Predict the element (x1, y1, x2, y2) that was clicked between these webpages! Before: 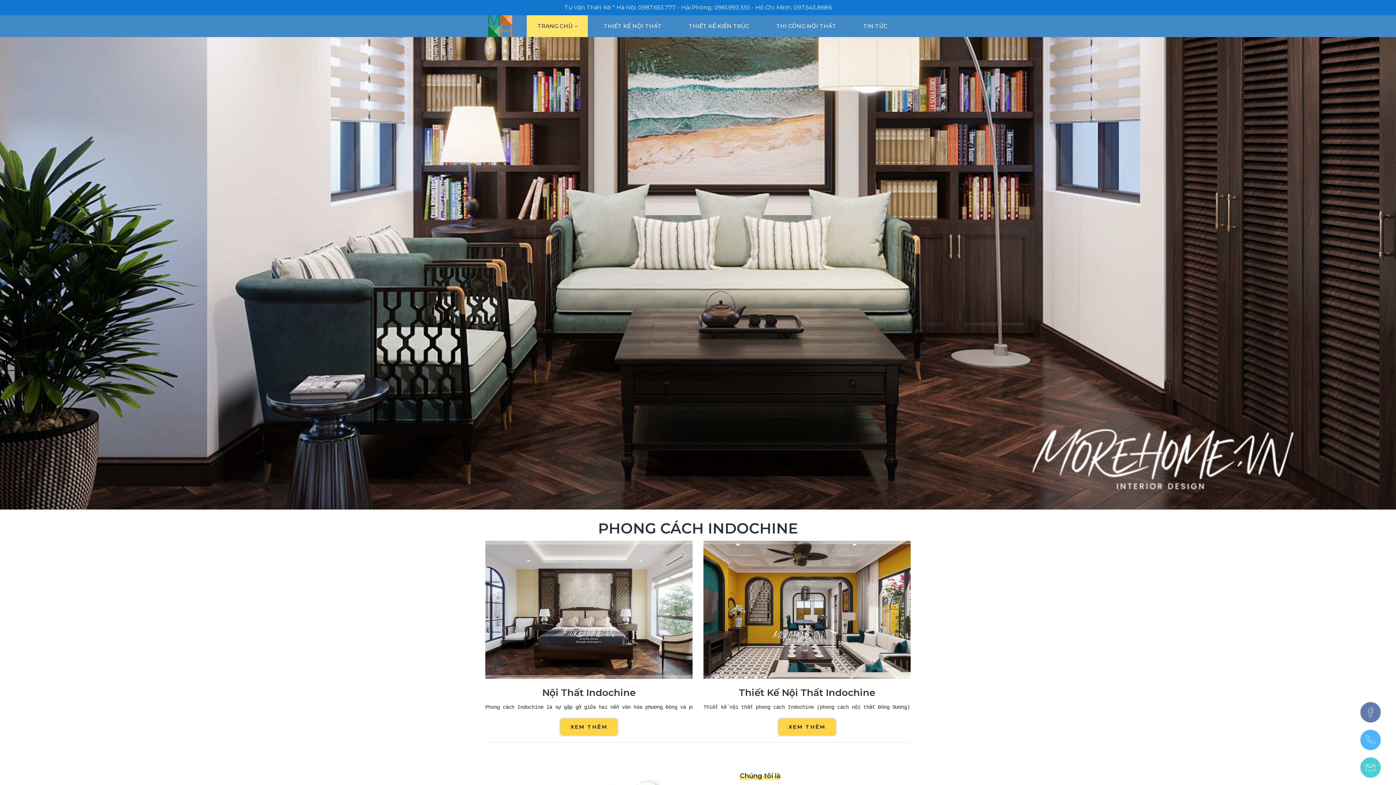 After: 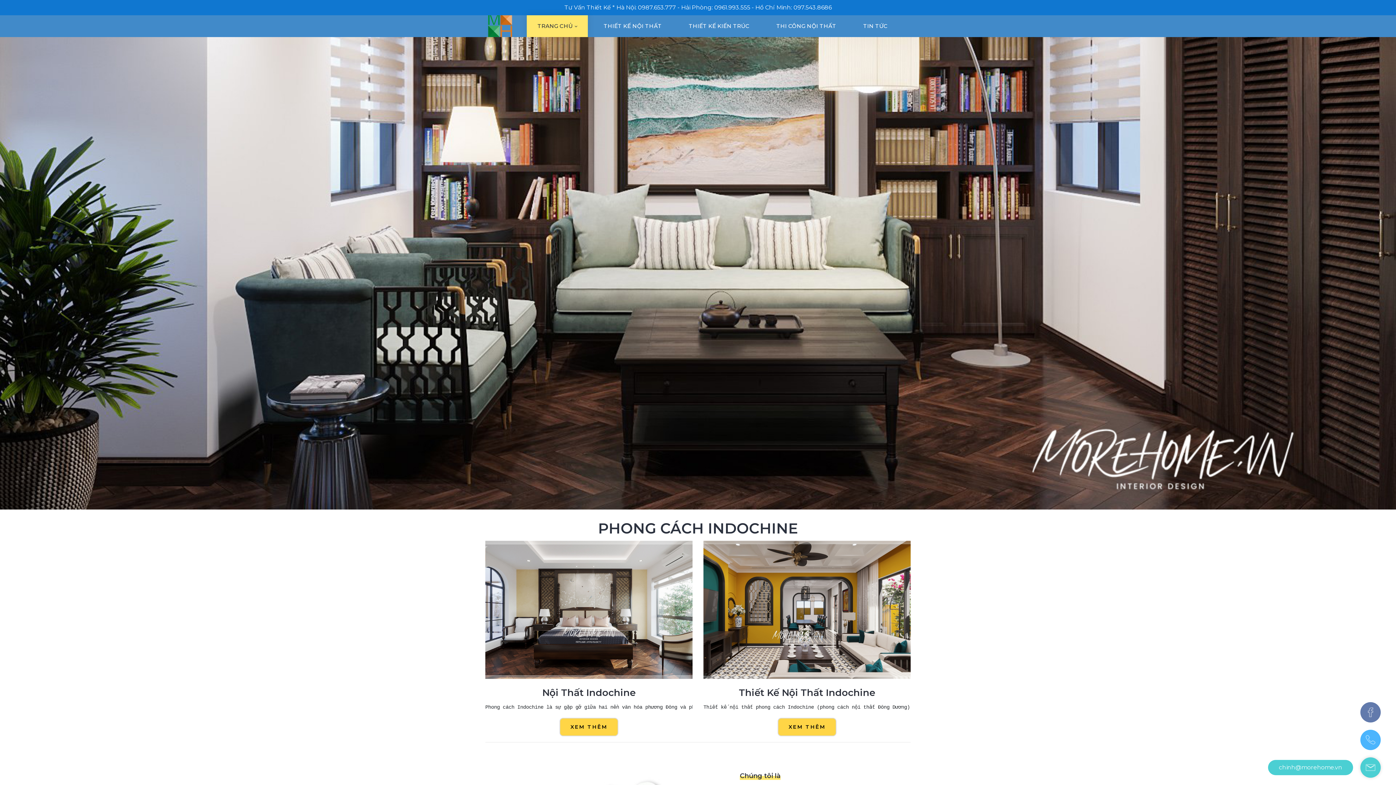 Action: bbox: (1360, 757, 1381, 778) label: chinh@morehome.vn